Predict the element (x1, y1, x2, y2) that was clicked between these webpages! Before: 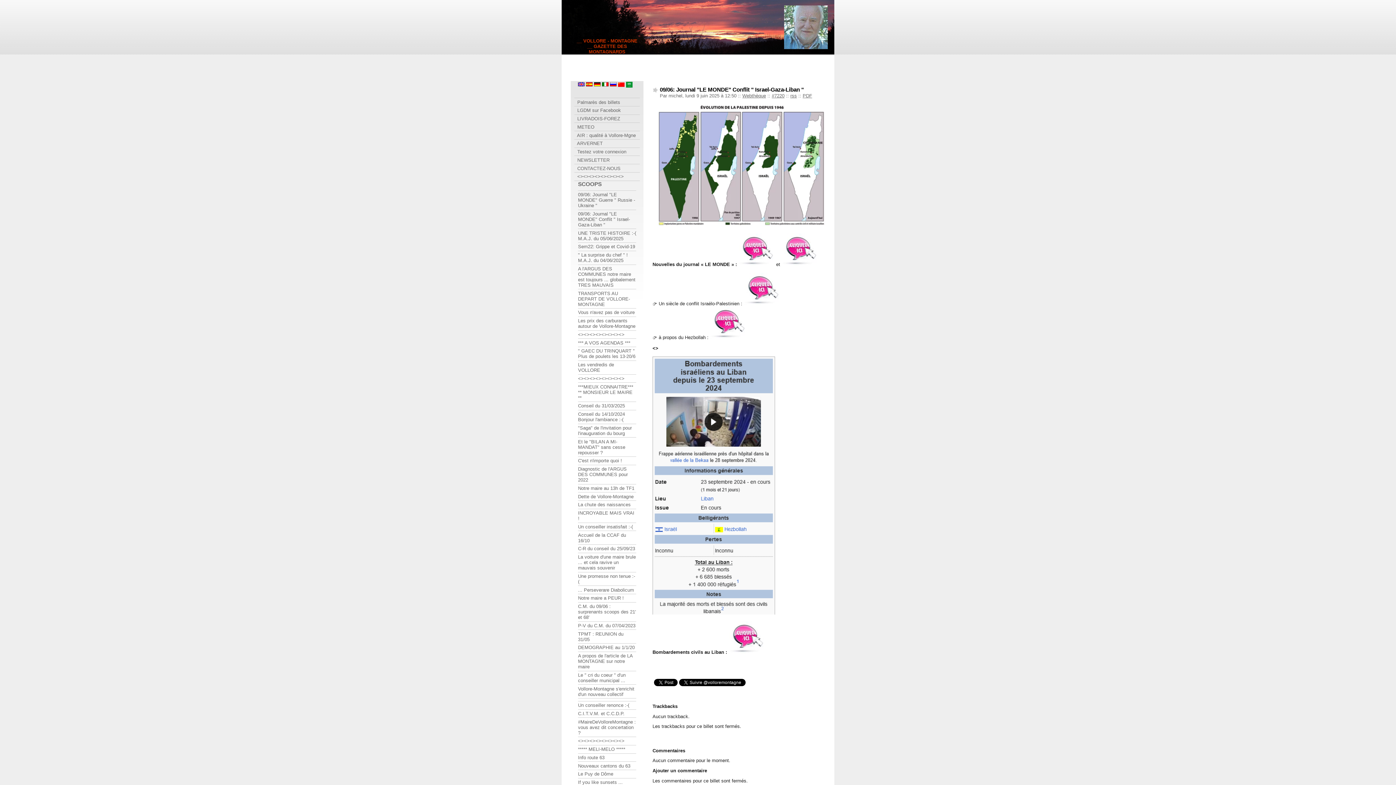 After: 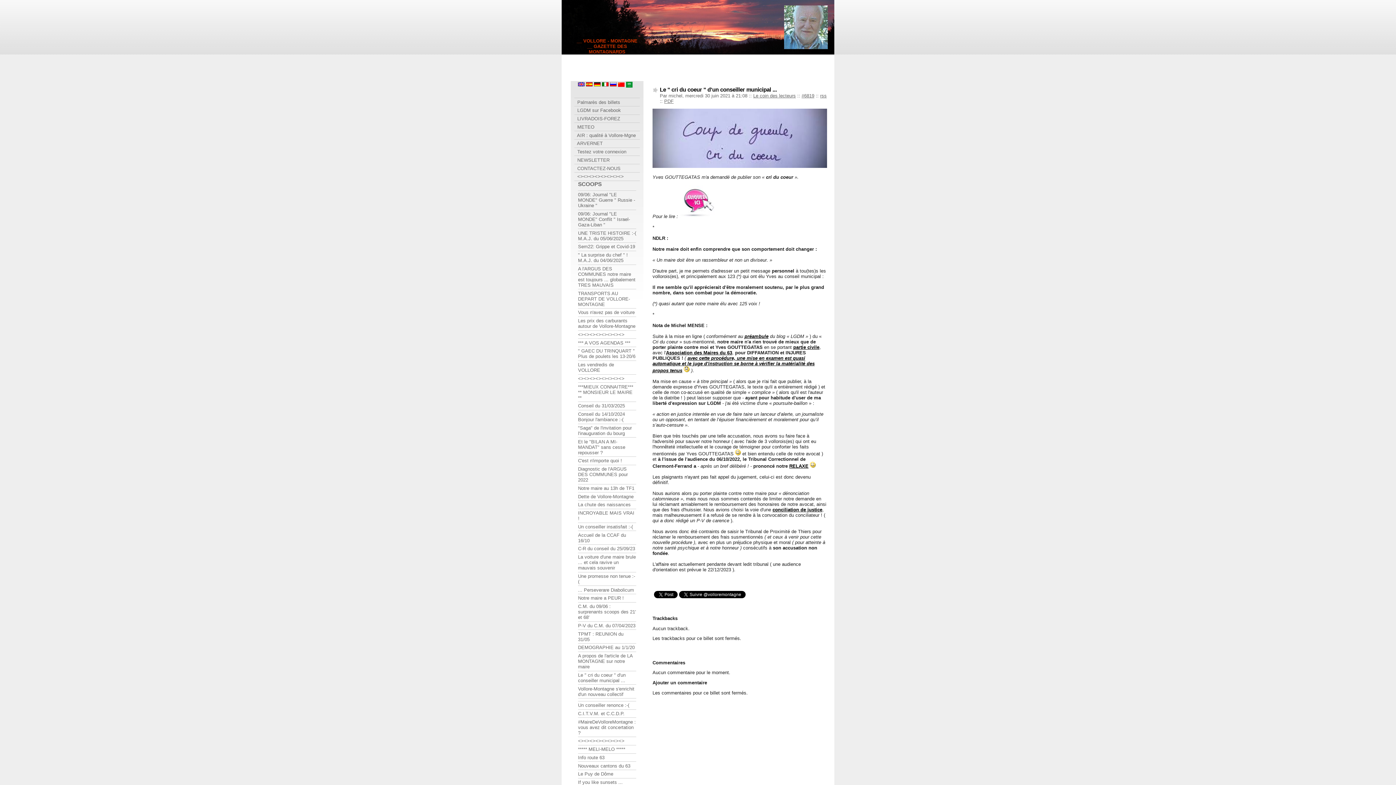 Action: bbox: (578, 672, 636, 683) label: Le " cri du coeur " d'un conseiller municipal ...